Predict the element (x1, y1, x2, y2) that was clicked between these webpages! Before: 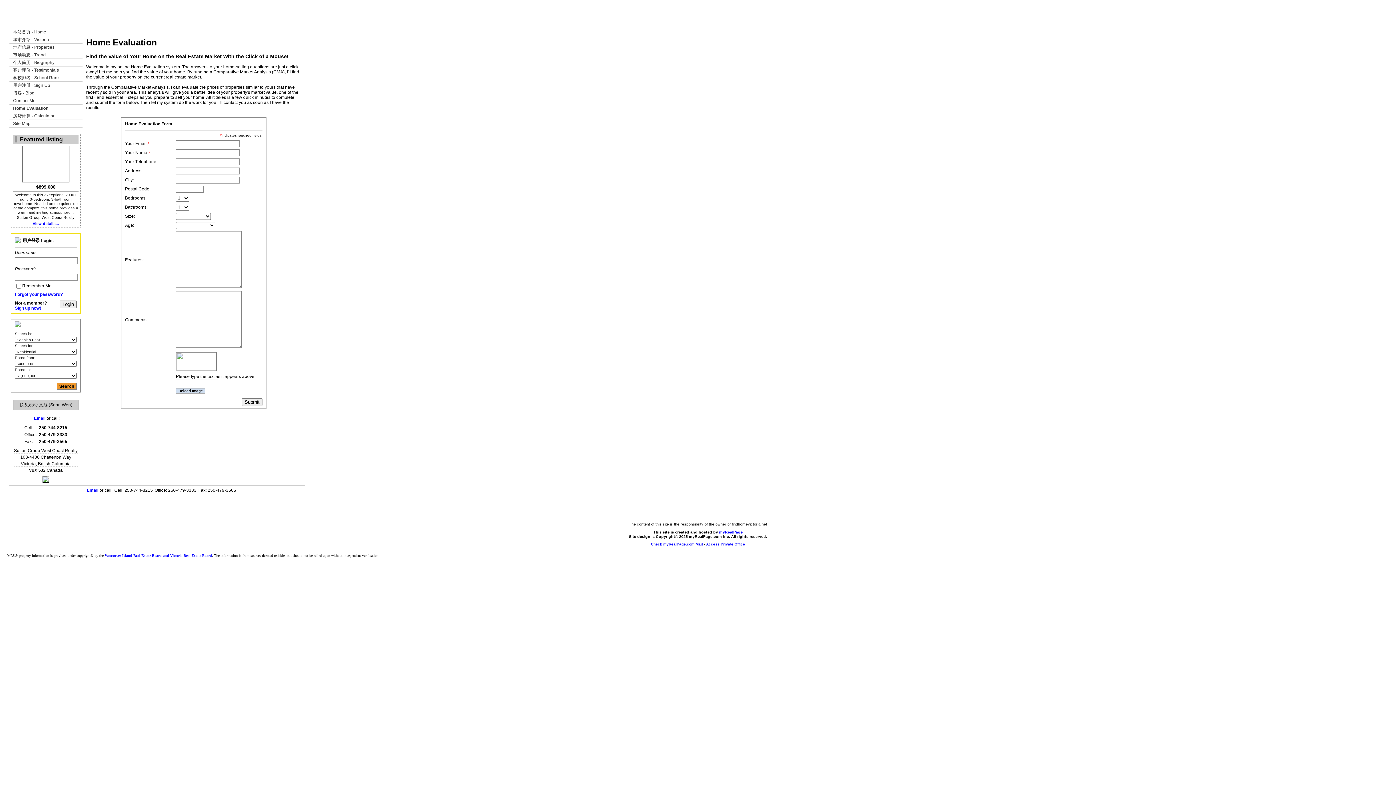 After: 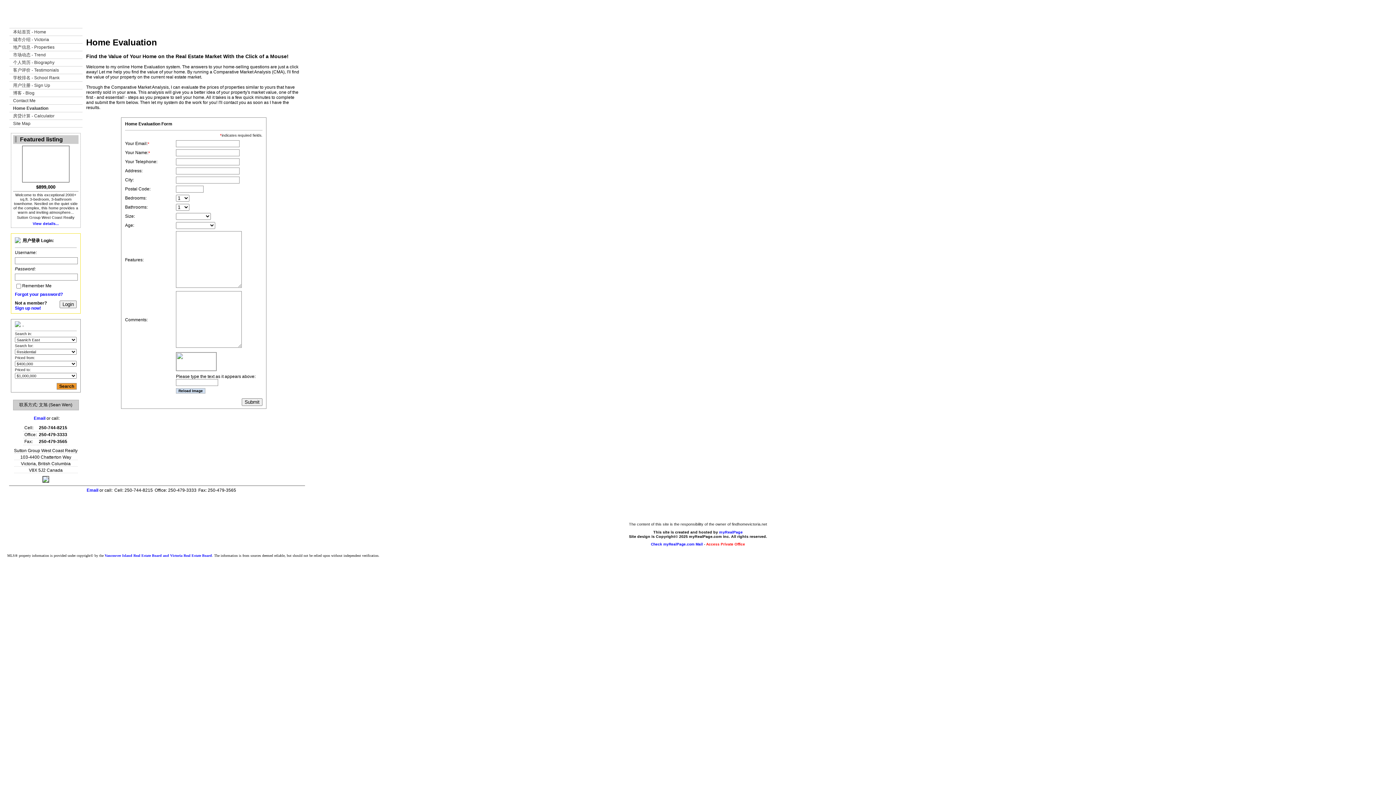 Action: label: Access Private Office bbox: (706, 542, 745, 546)